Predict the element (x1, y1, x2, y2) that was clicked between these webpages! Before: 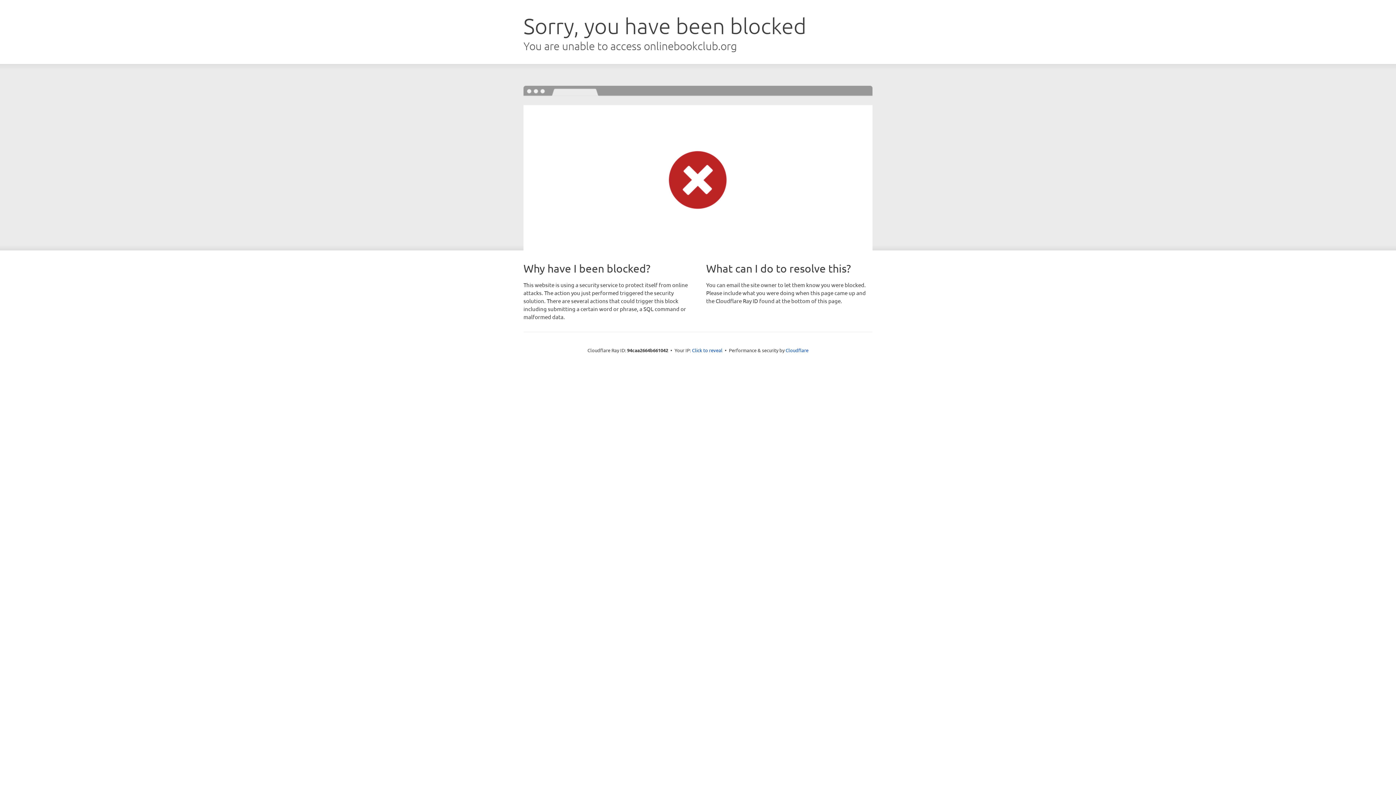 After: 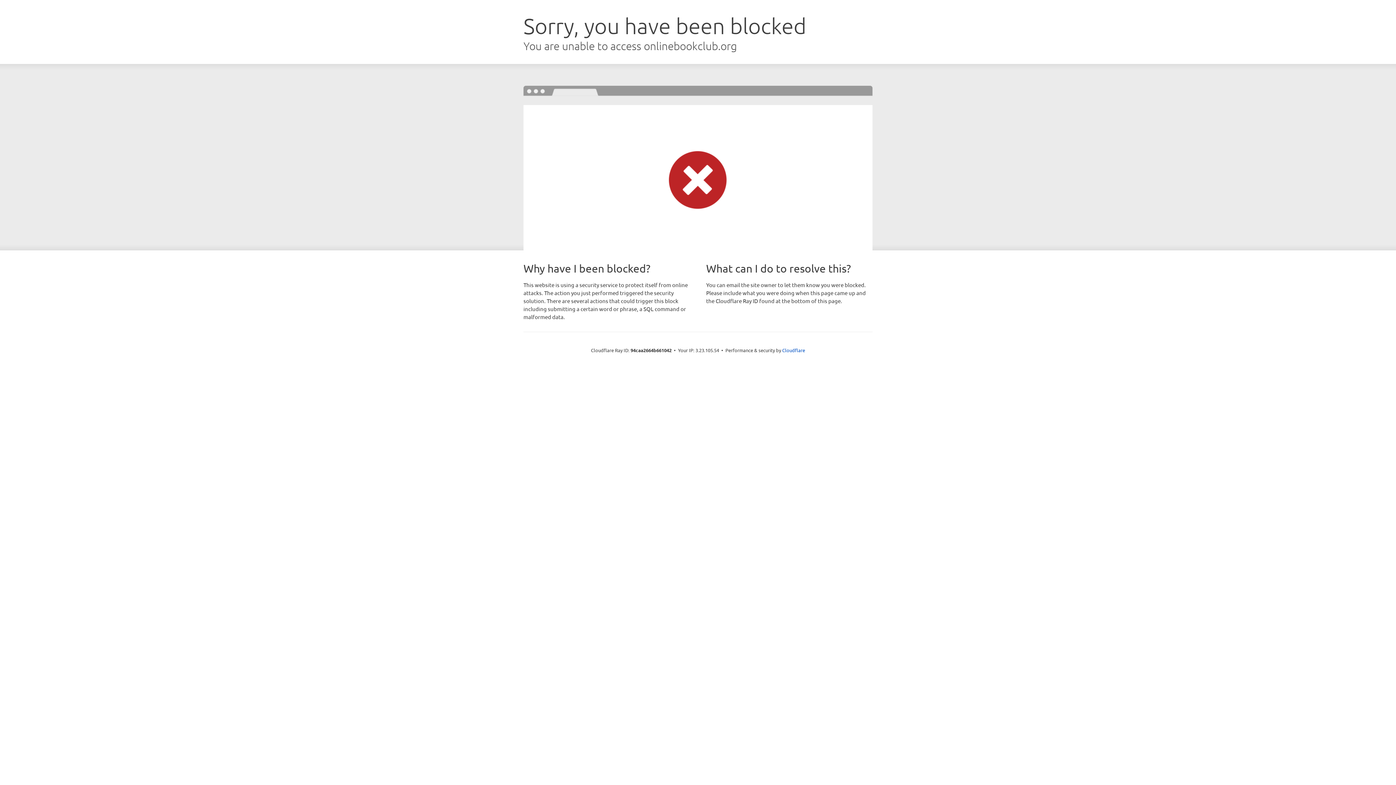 Action: bbox: (692, 346, 722, 353) label: Click to reveal